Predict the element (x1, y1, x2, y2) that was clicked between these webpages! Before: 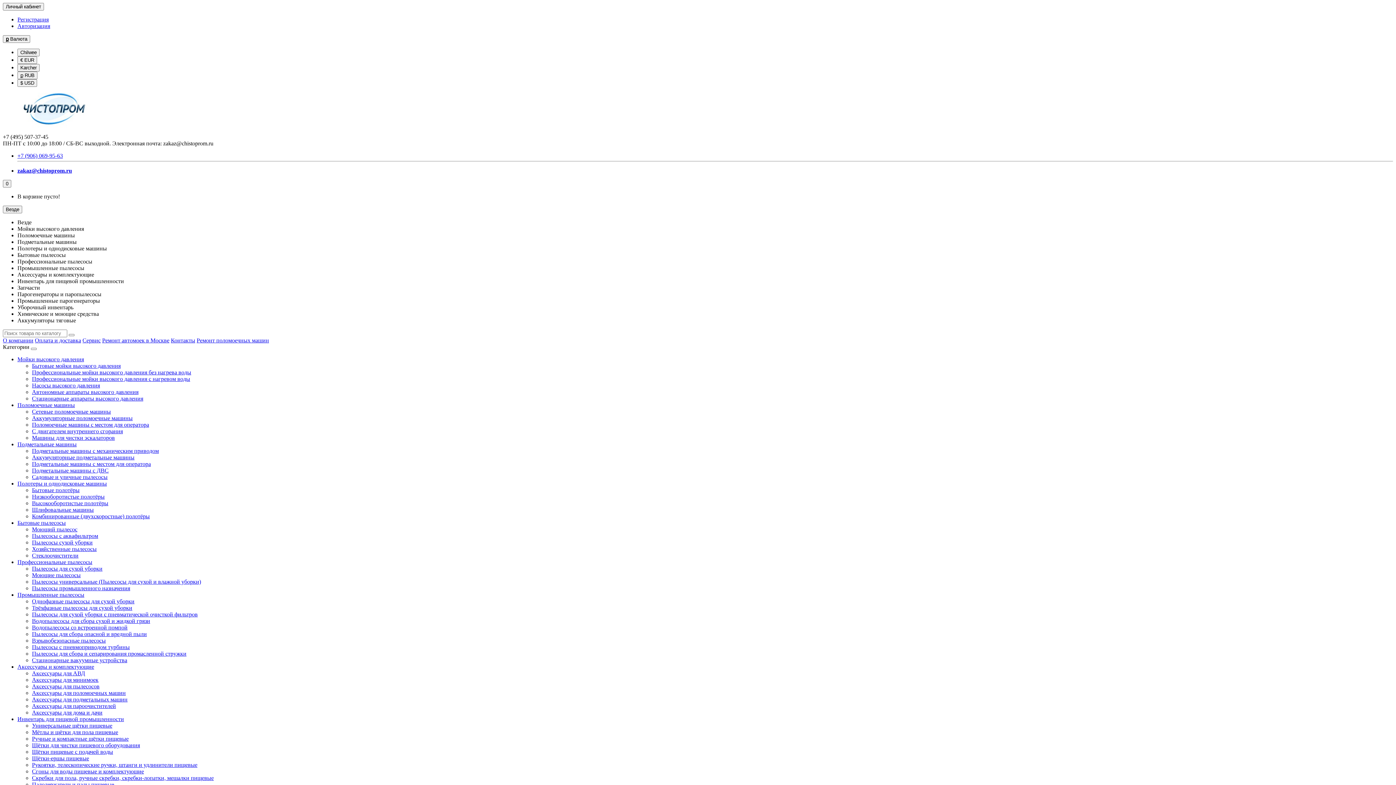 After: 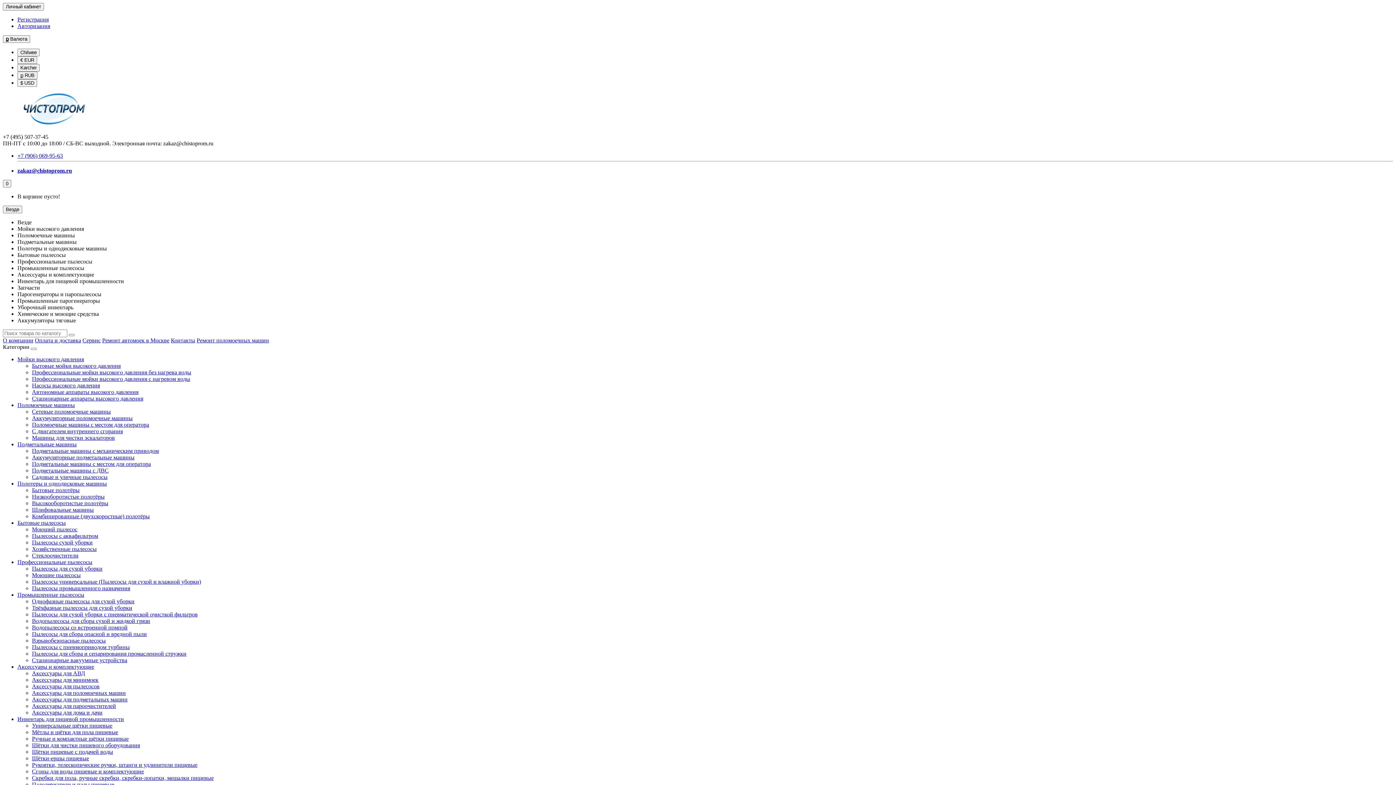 Action: label: Низкооборотистые полотёры bbox: (32, 493, 104, 500)